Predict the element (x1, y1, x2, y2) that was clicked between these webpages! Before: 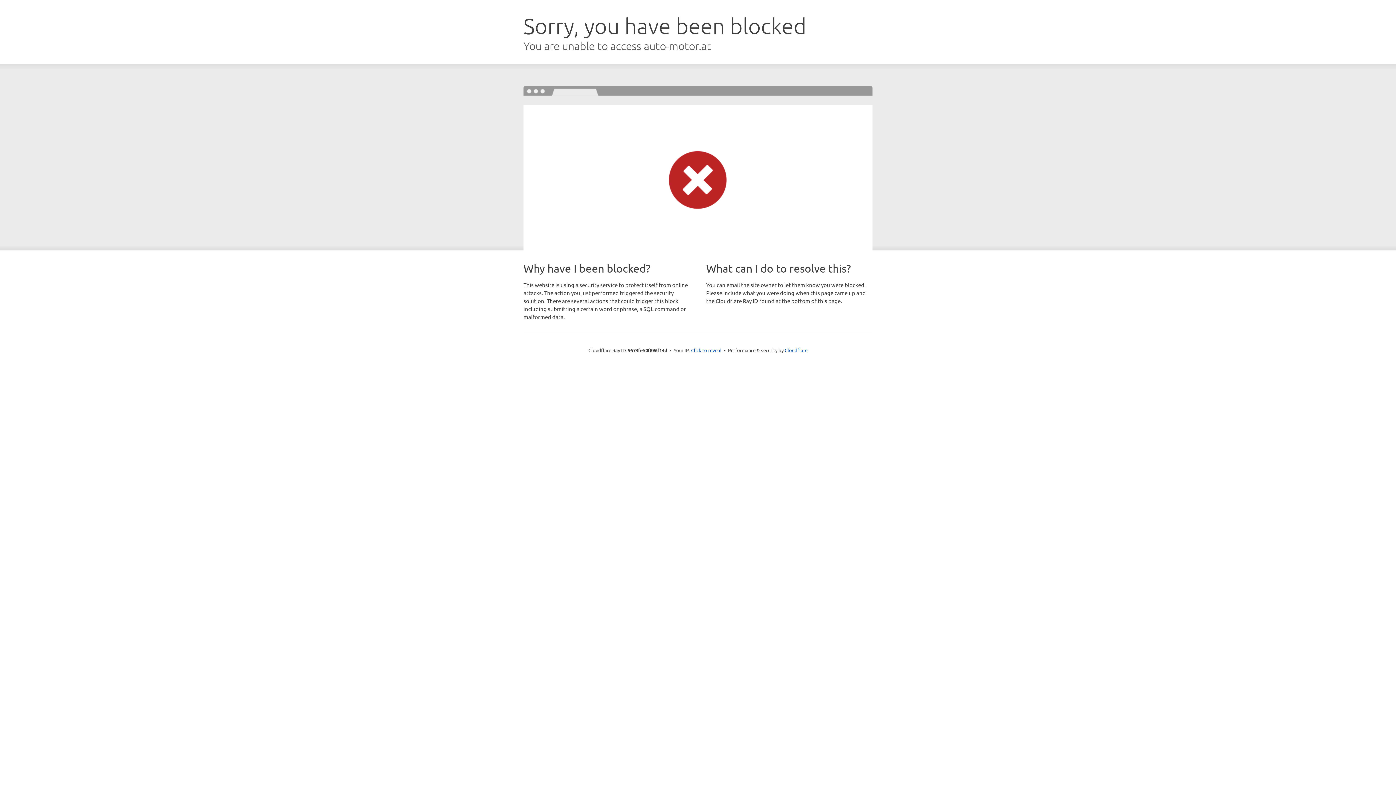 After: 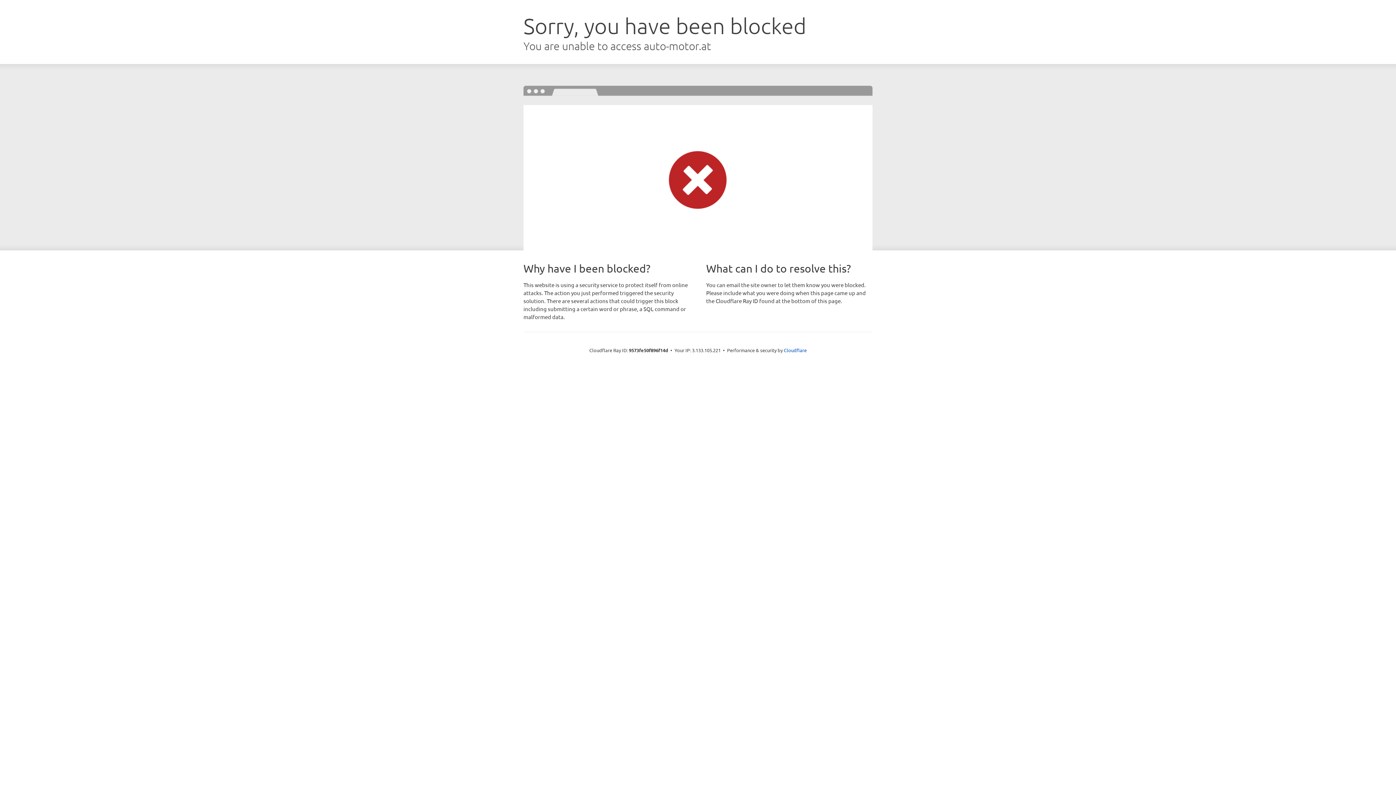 Action: bbox: (691, 346, 721, 353) label: Click to reveal